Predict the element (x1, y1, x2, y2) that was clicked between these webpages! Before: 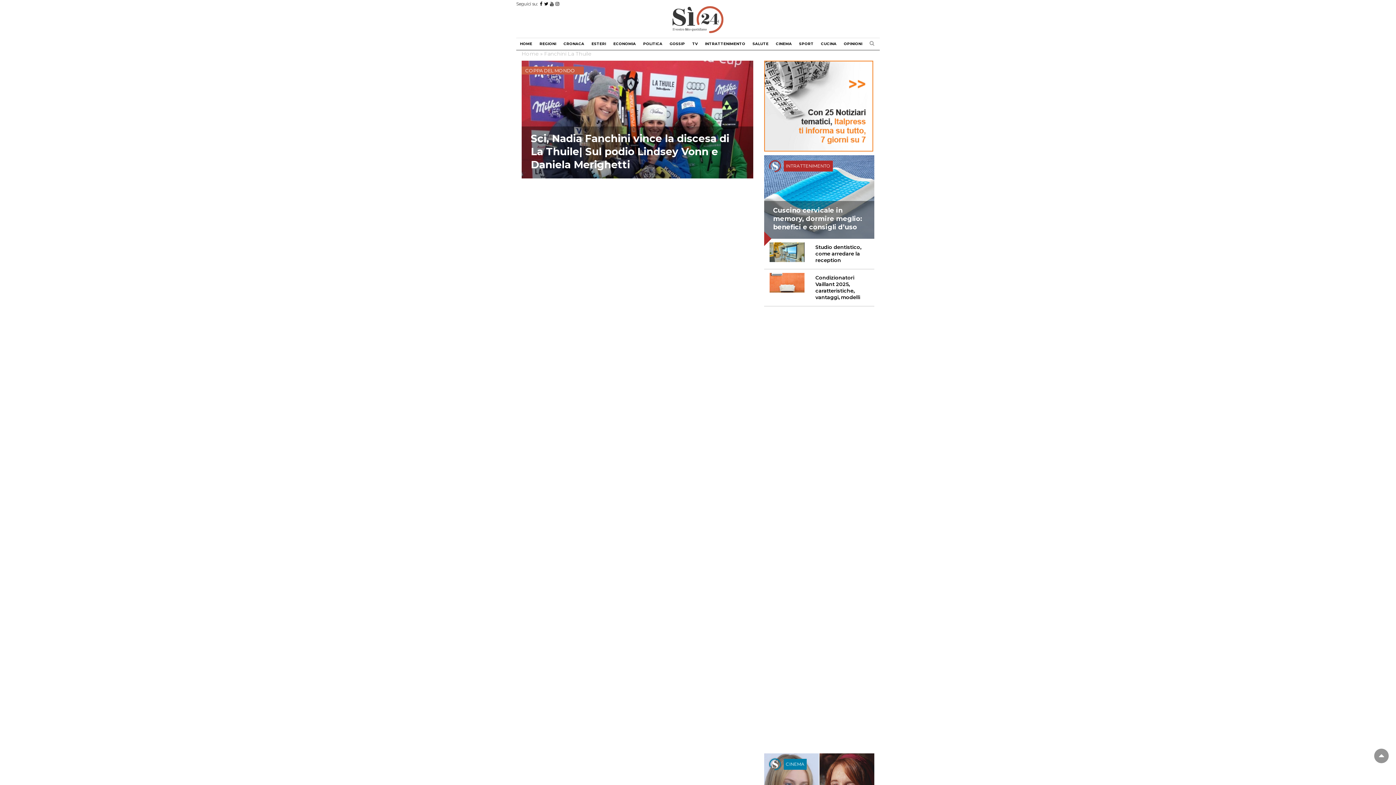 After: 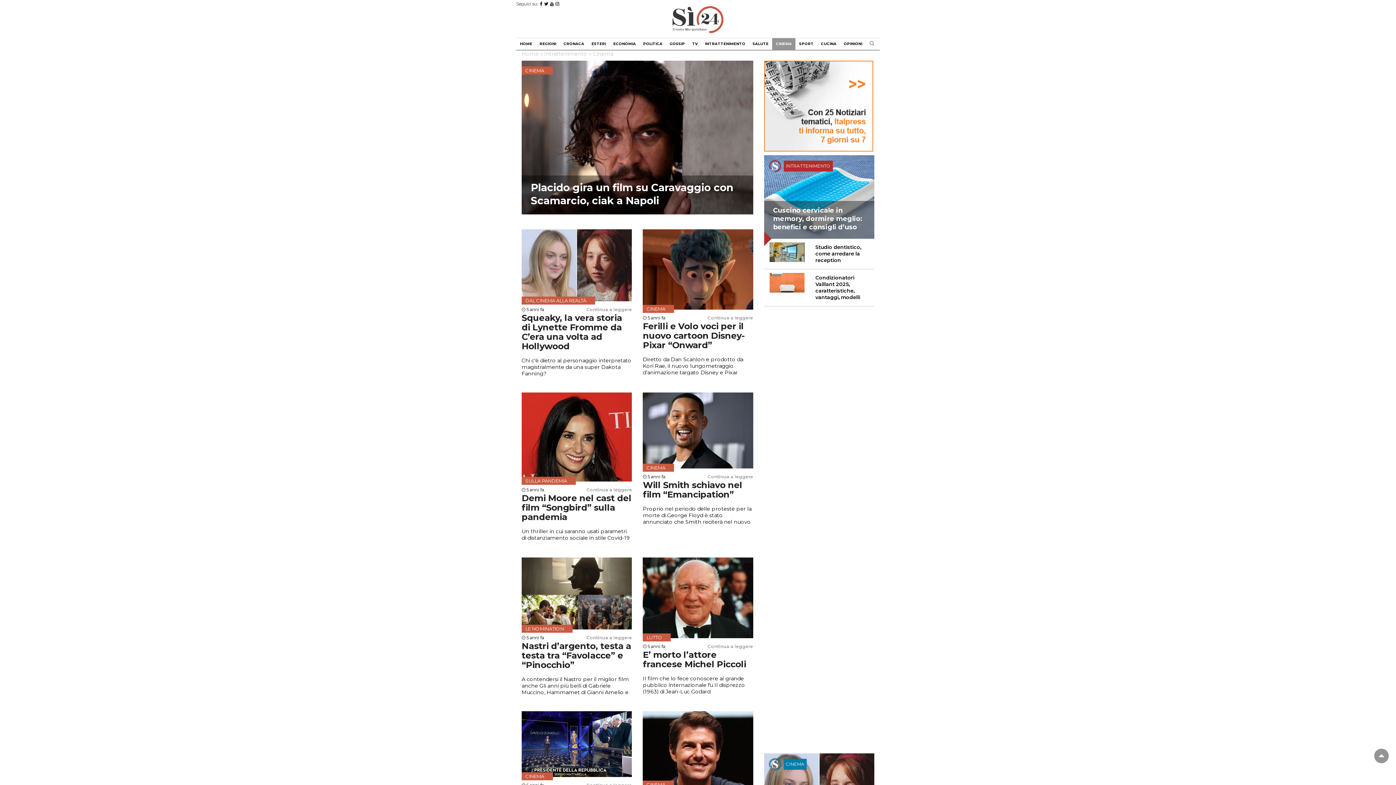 Action: label: CINEMA bbox: (772, 38, 795, 49)